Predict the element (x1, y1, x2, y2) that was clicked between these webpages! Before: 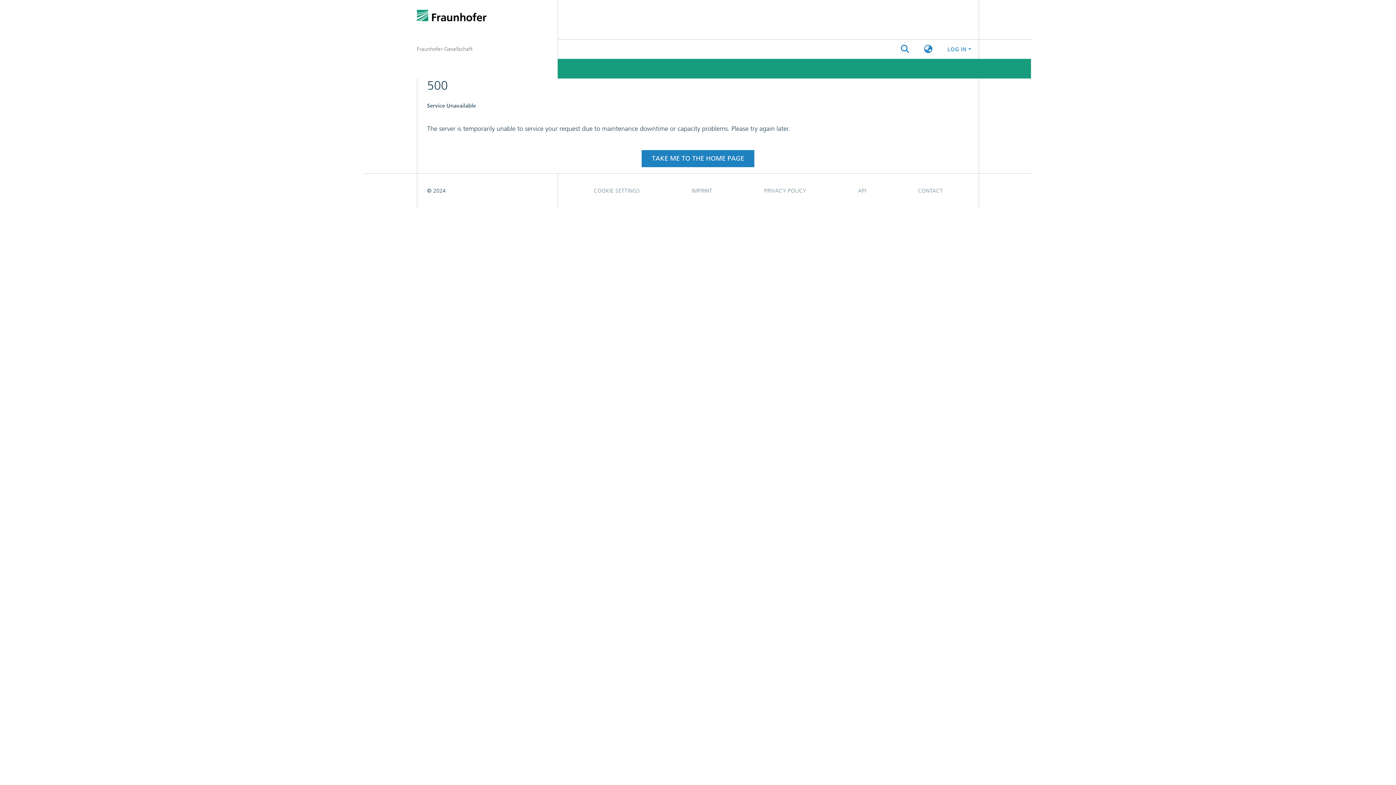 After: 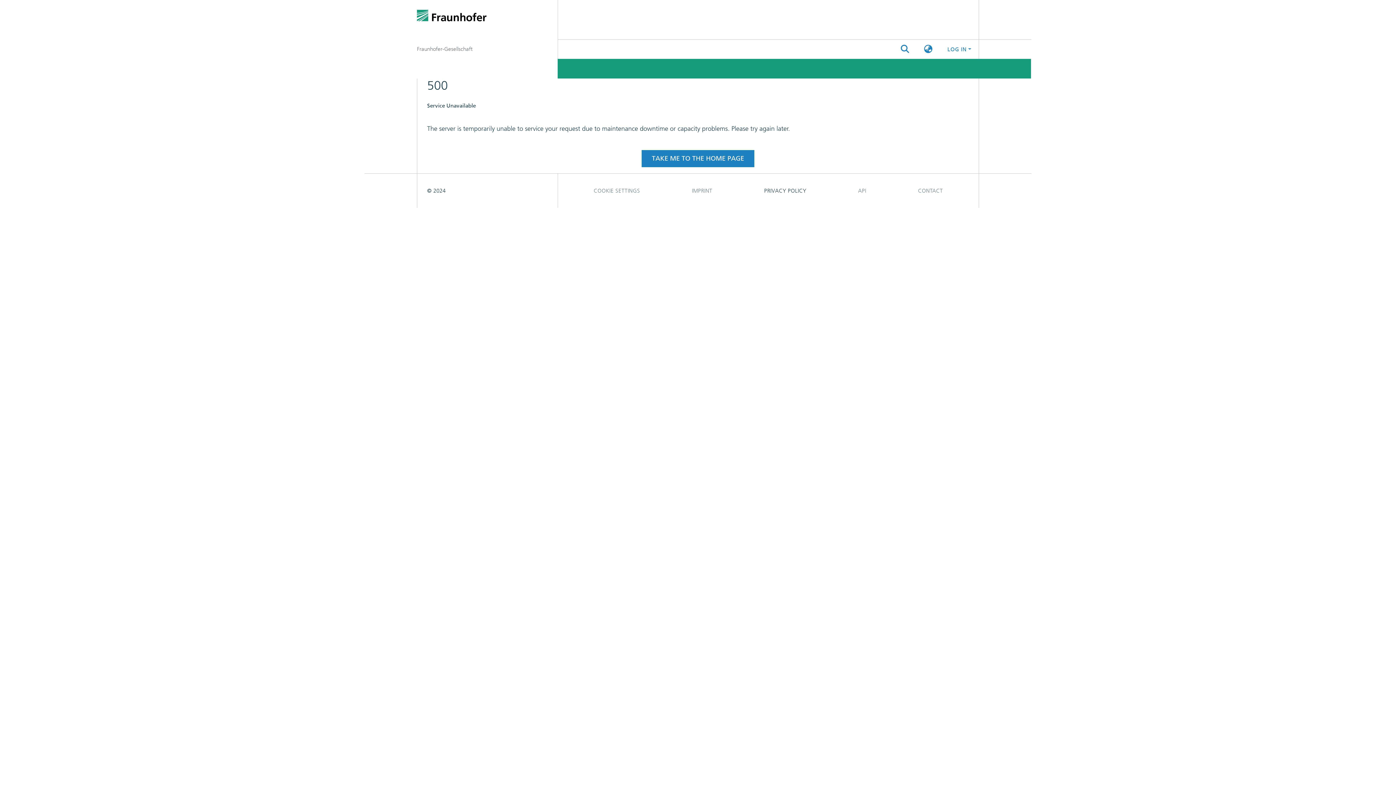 Action: bbox: (738, 183, 832, 198) label: PRIVACY POLICY